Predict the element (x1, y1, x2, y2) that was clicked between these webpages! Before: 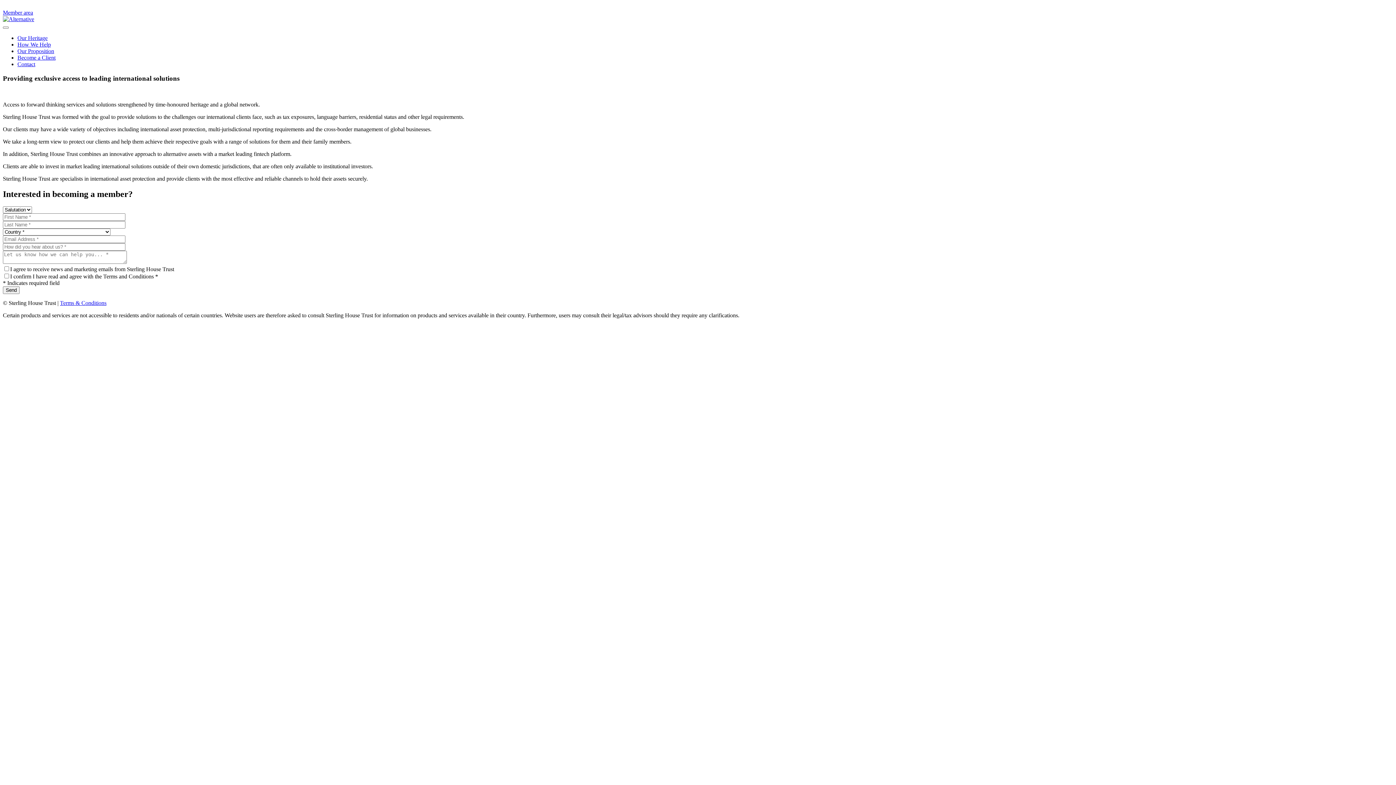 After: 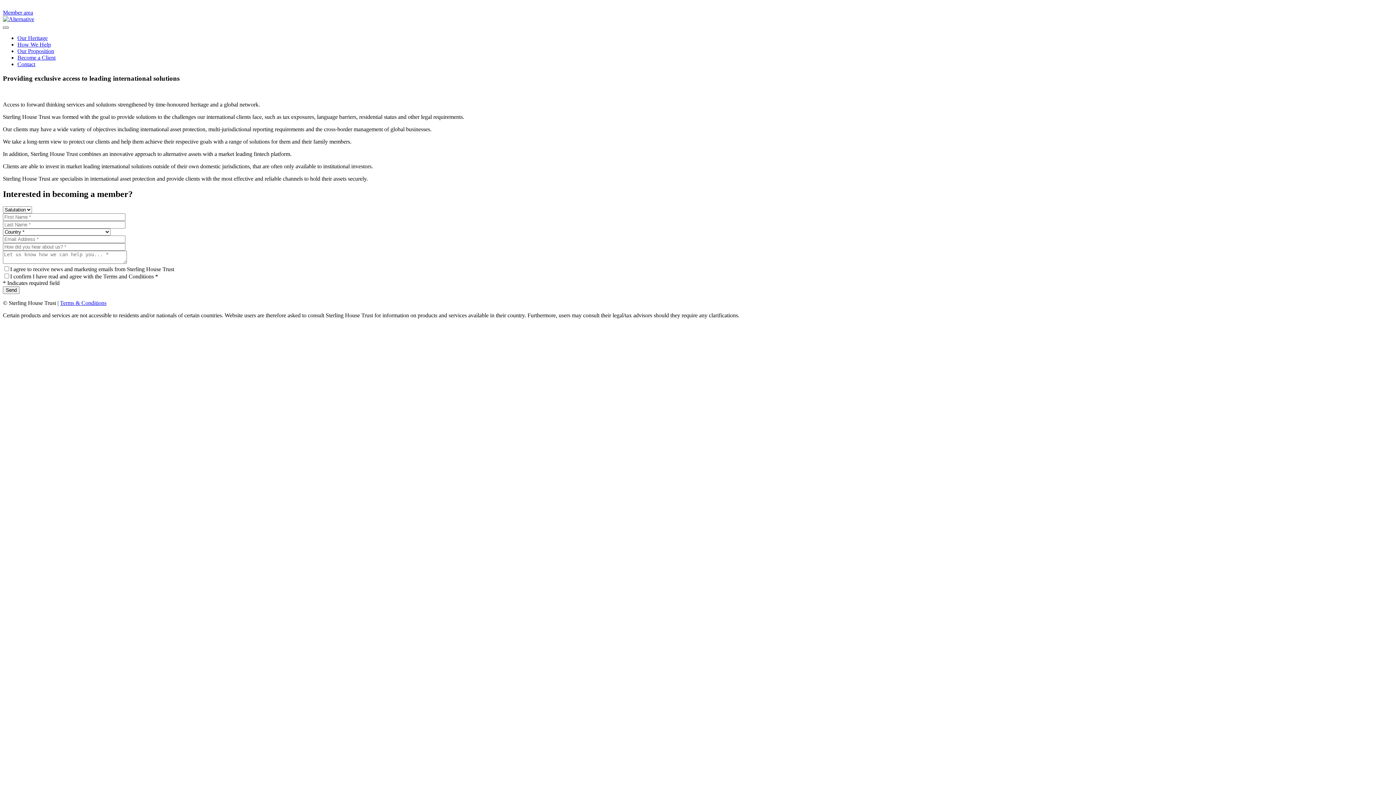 Action: bbox: (2, 26, 8, 28)